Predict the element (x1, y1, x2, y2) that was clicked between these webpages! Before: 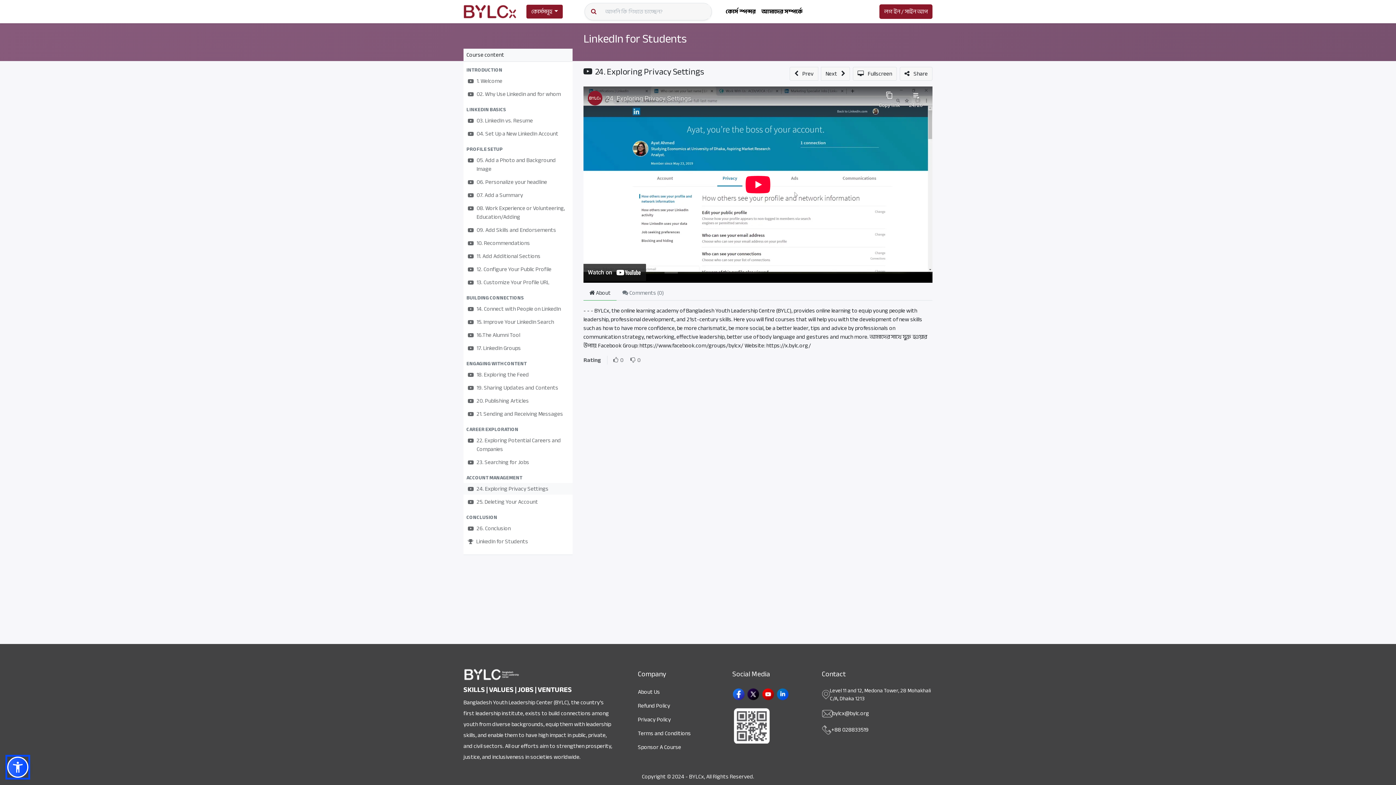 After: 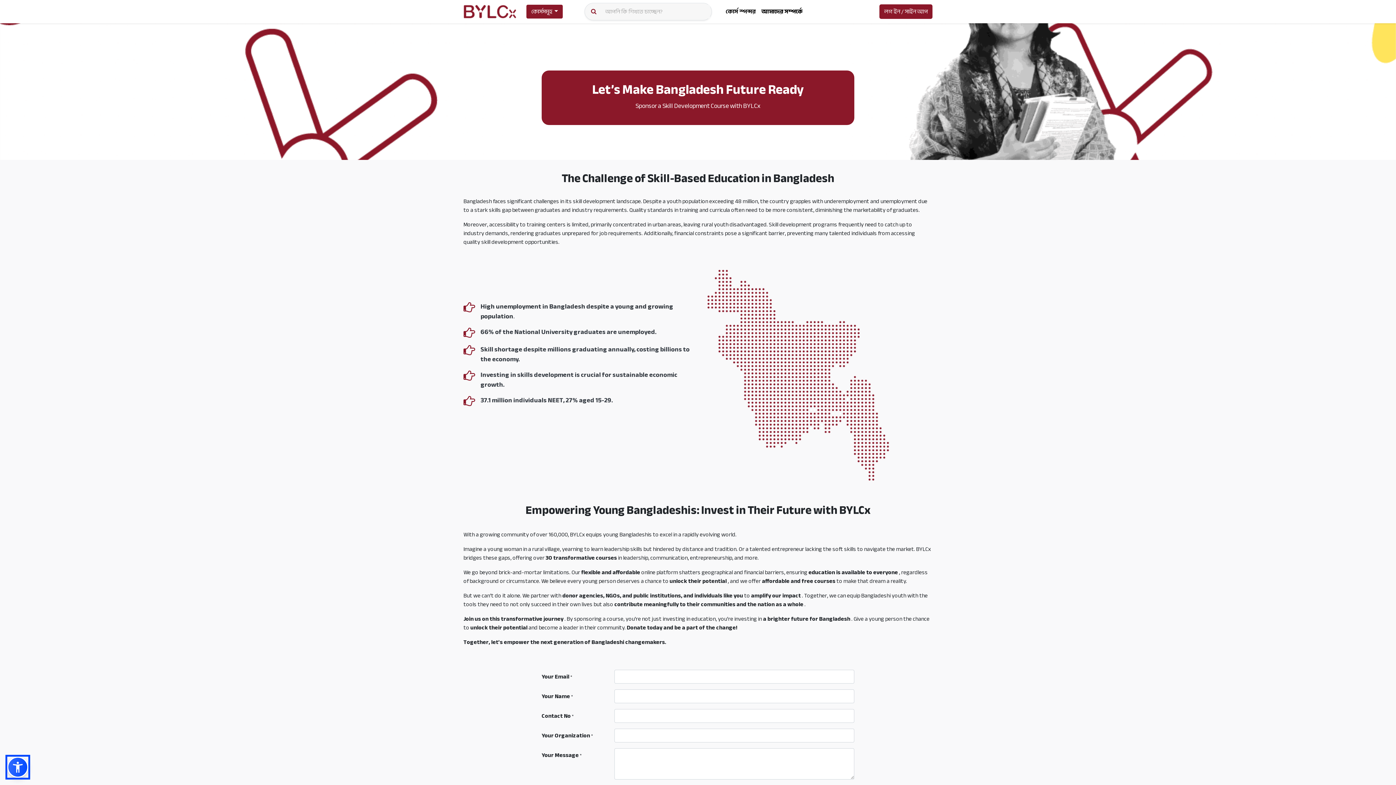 Action: bbox: (722, 4, 758, 18) label: কোর্স স্পন্সর